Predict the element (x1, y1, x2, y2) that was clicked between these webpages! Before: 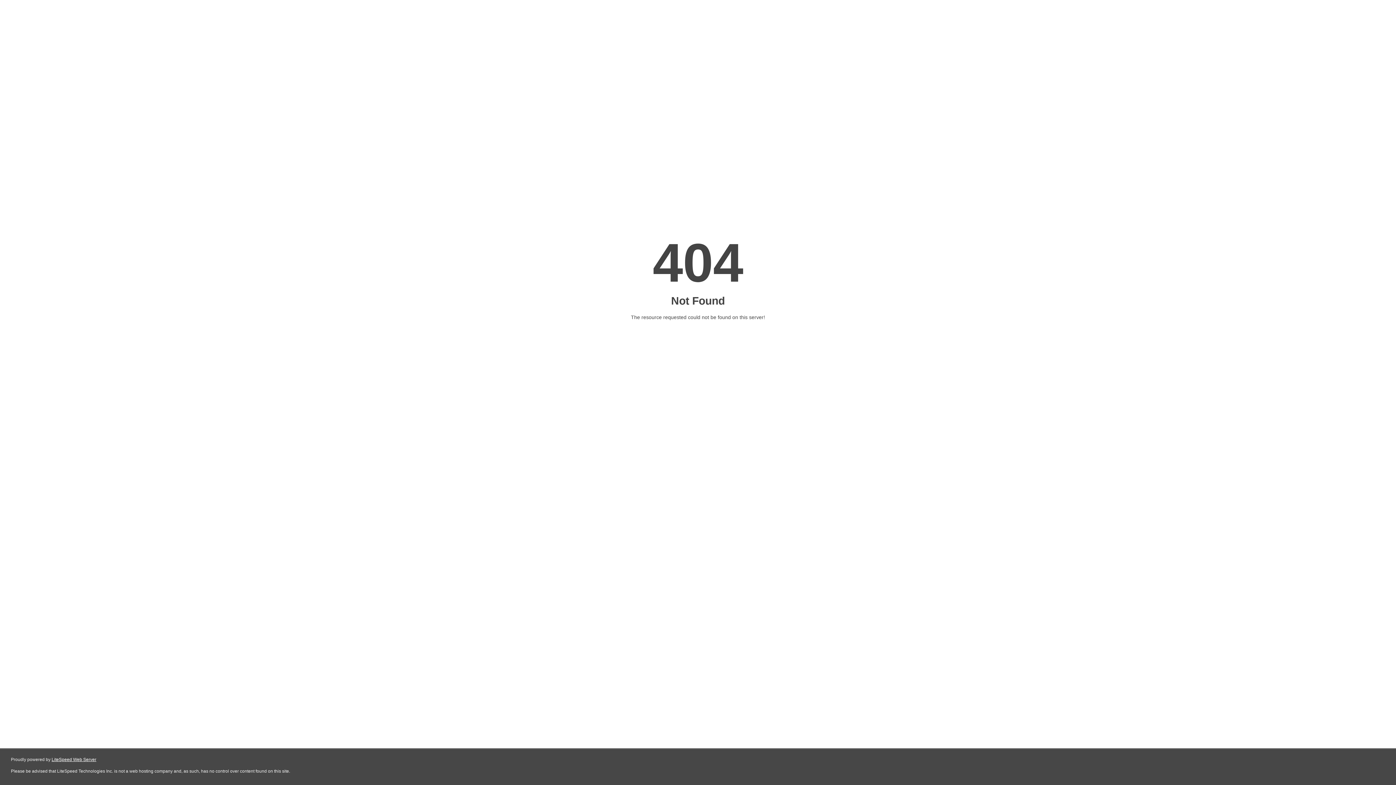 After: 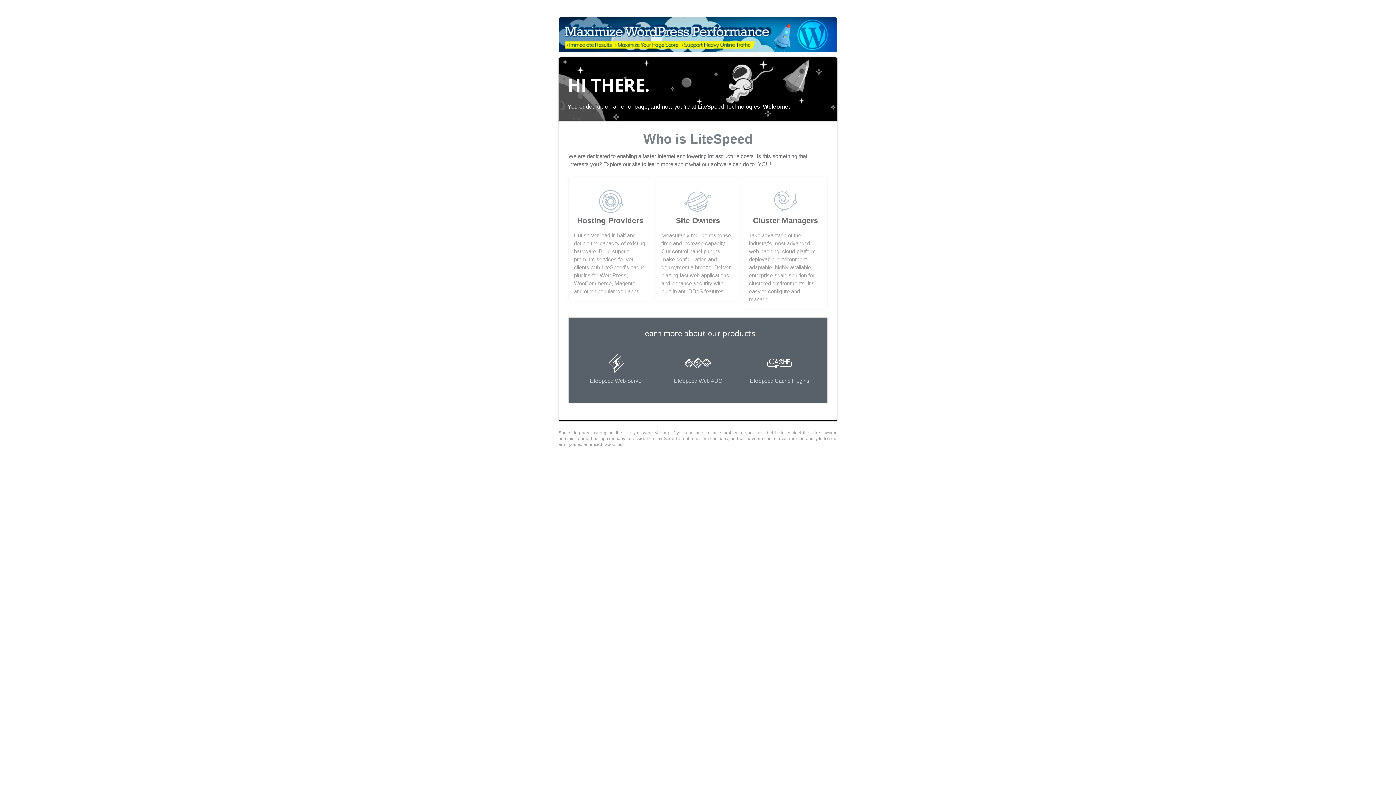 Action: label: LiteSpeed Web Server bbox: (51, 757, 96, 762)